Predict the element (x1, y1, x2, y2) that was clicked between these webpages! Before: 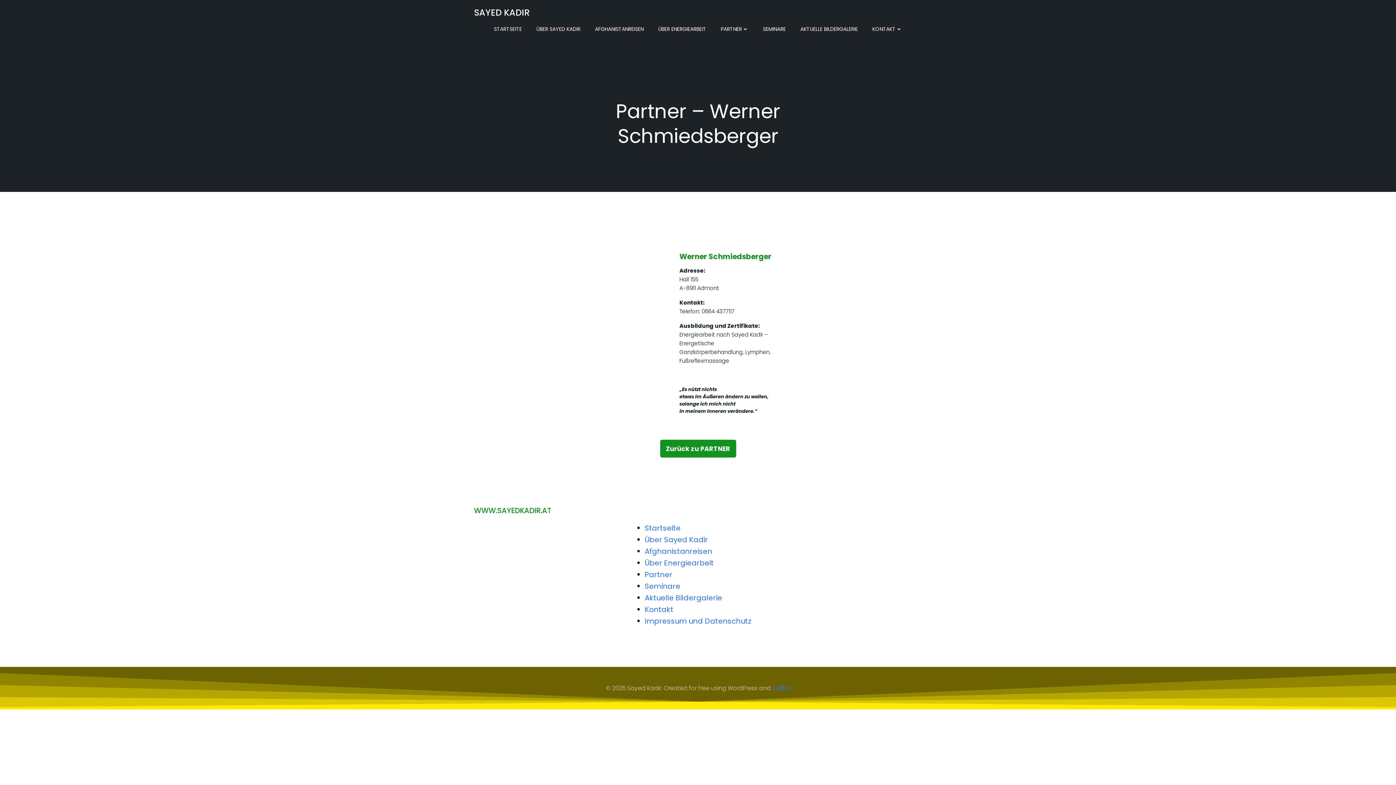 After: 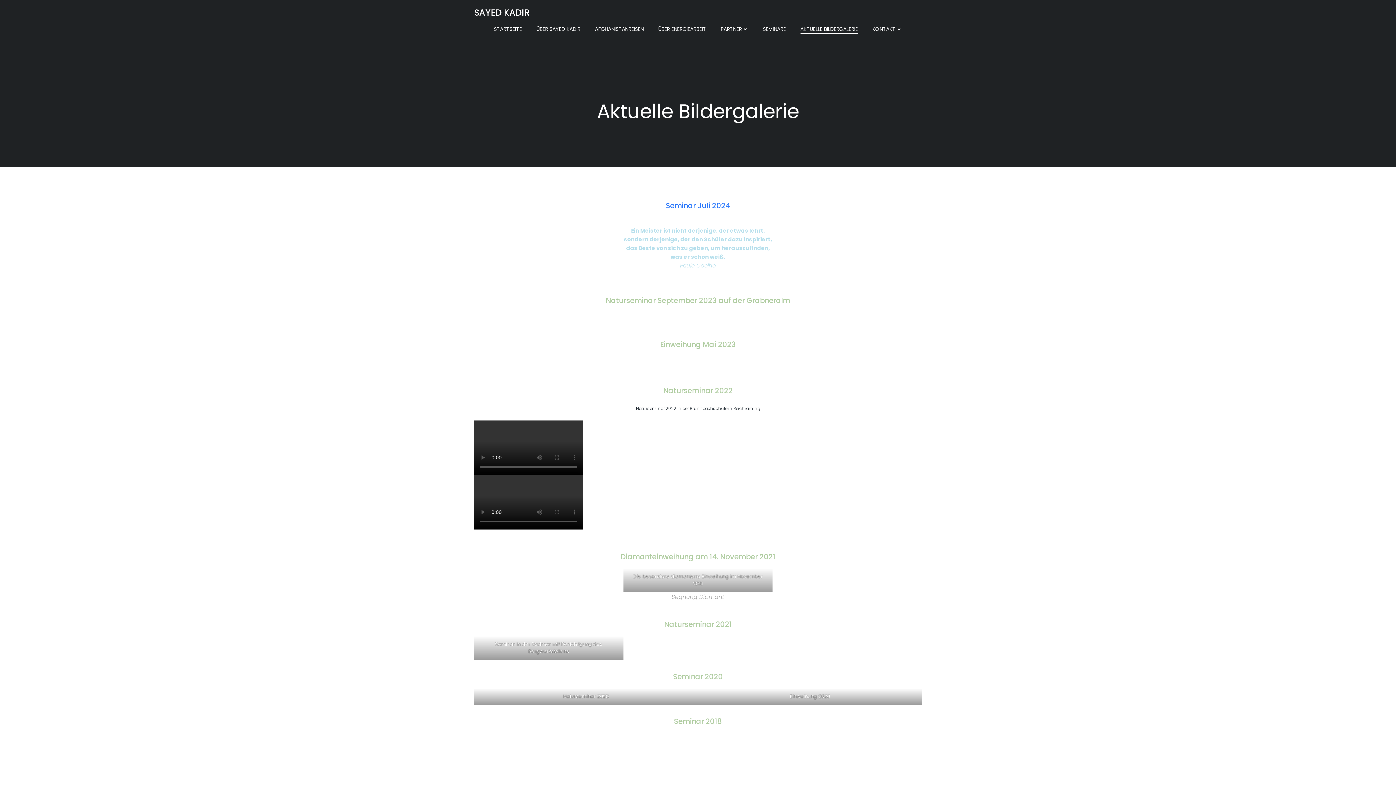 Action: bbox: (800, 25, 858, 33) label: AKTUELLE BILDERGALERIE